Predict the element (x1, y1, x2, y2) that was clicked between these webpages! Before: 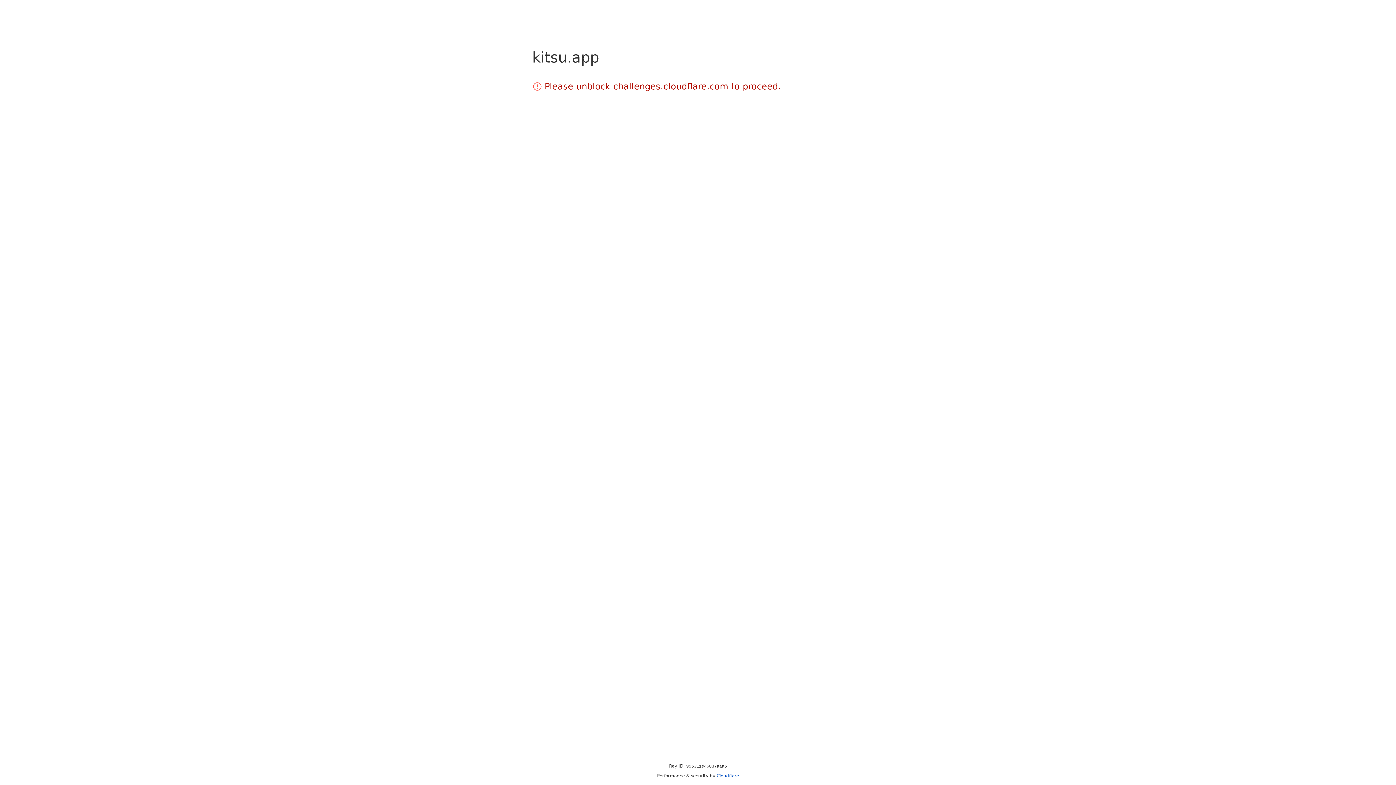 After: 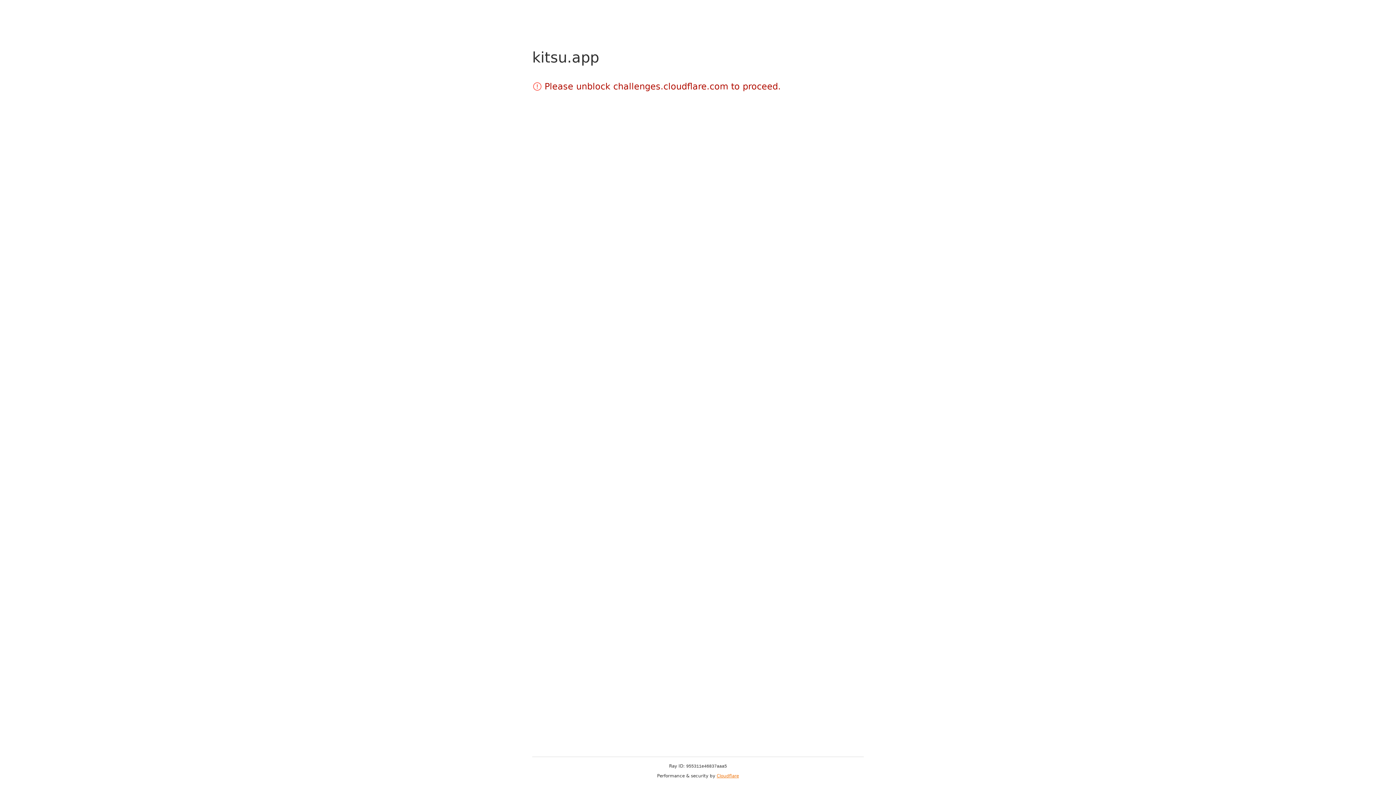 Action: label: Cloudflare bbox: (716, 773, 739, 778)